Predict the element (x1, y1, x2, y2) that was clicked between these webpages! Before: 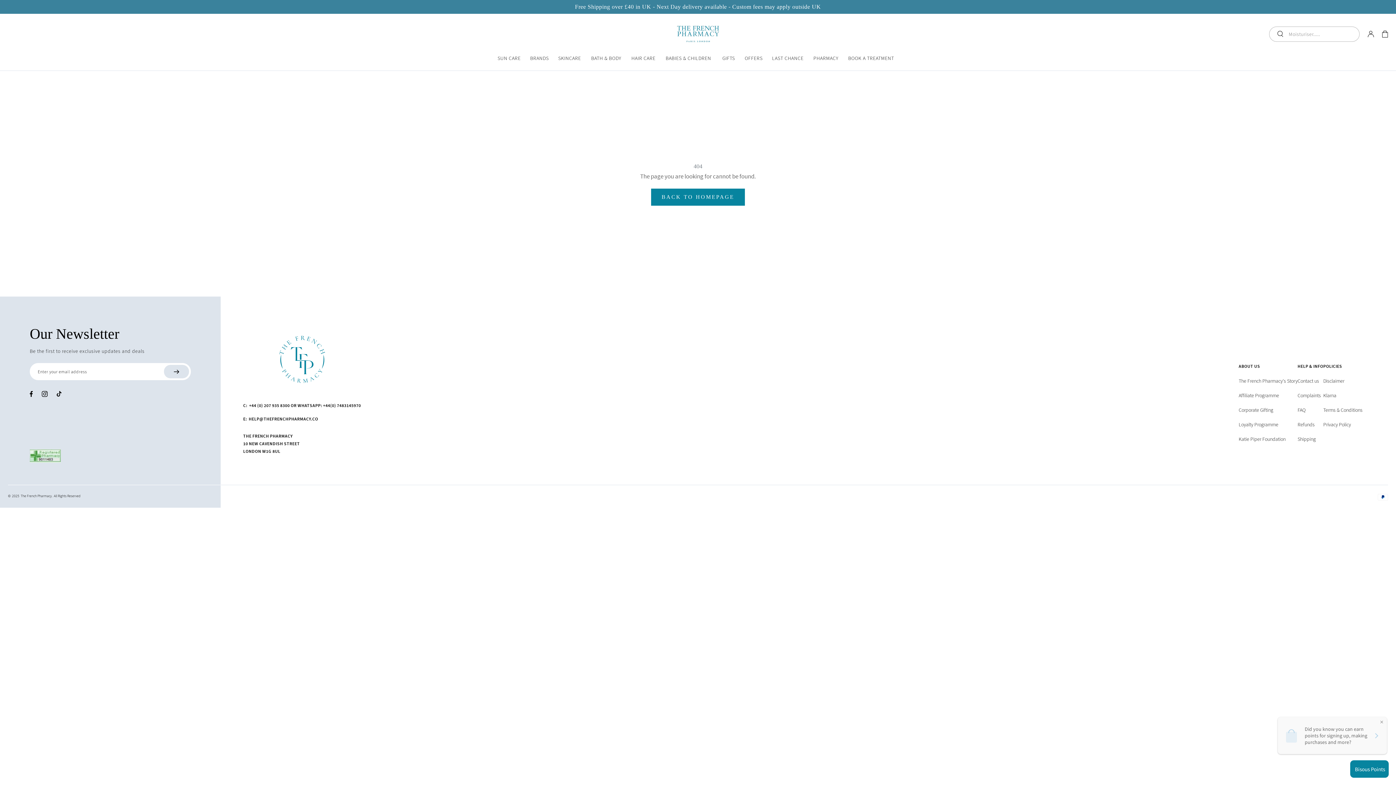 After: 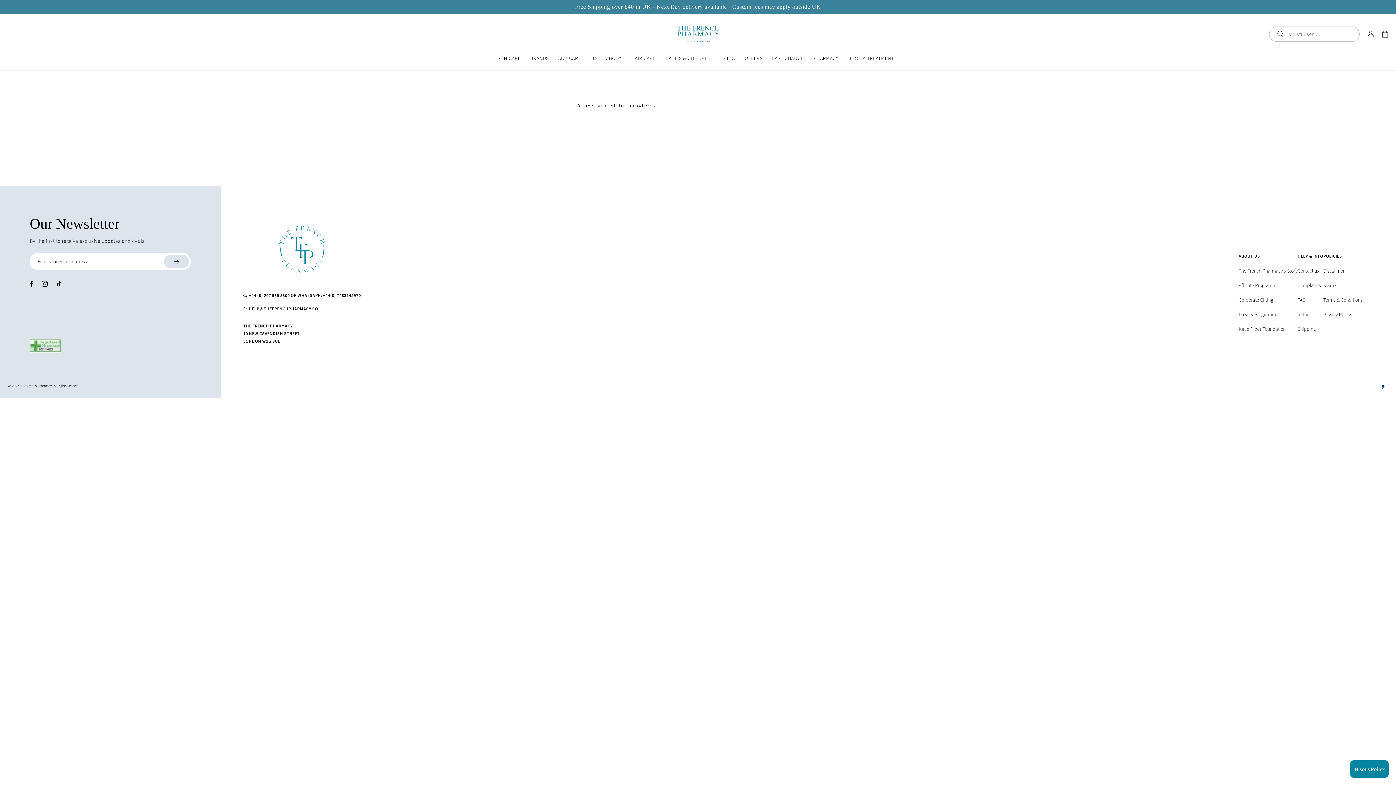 Action: label: Contact us bbox: (1297, 377, 1319, 385)